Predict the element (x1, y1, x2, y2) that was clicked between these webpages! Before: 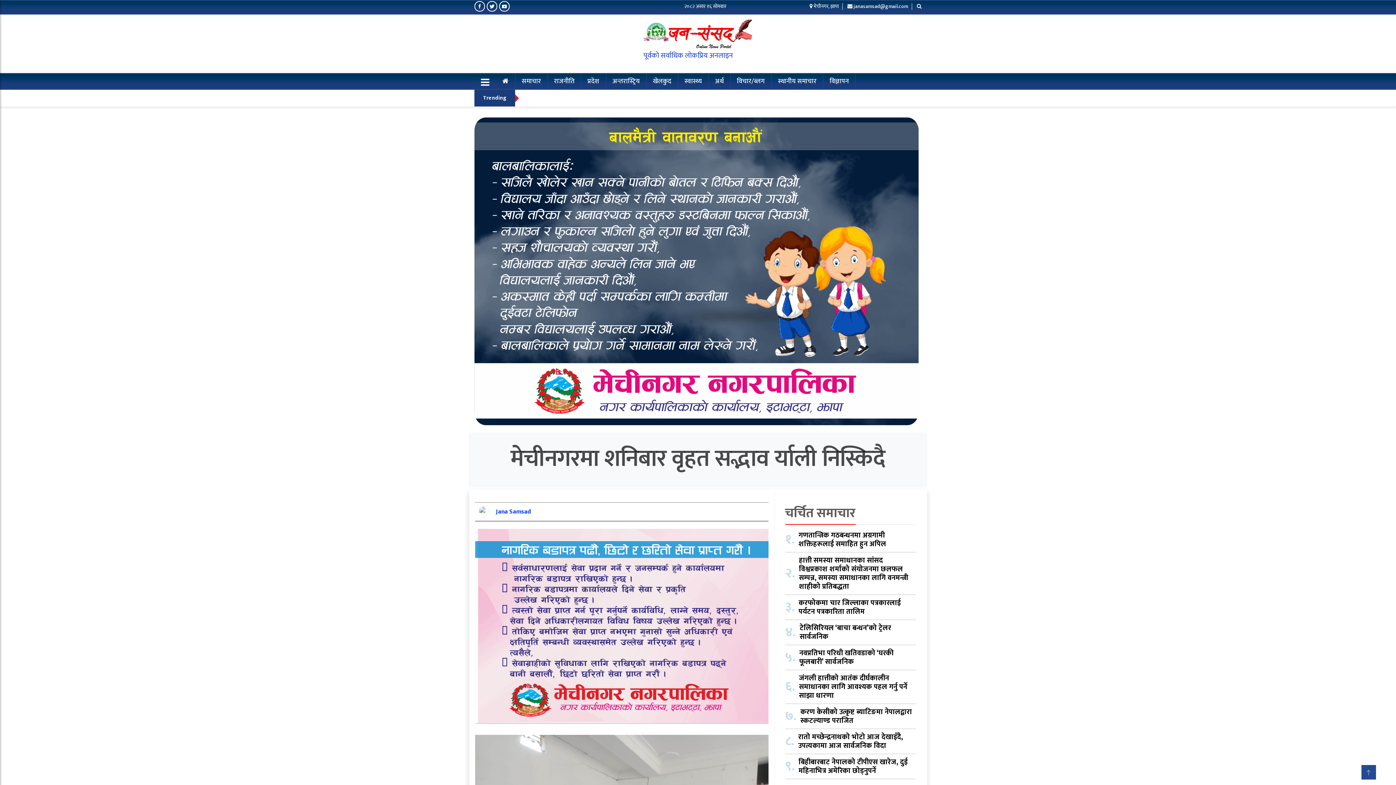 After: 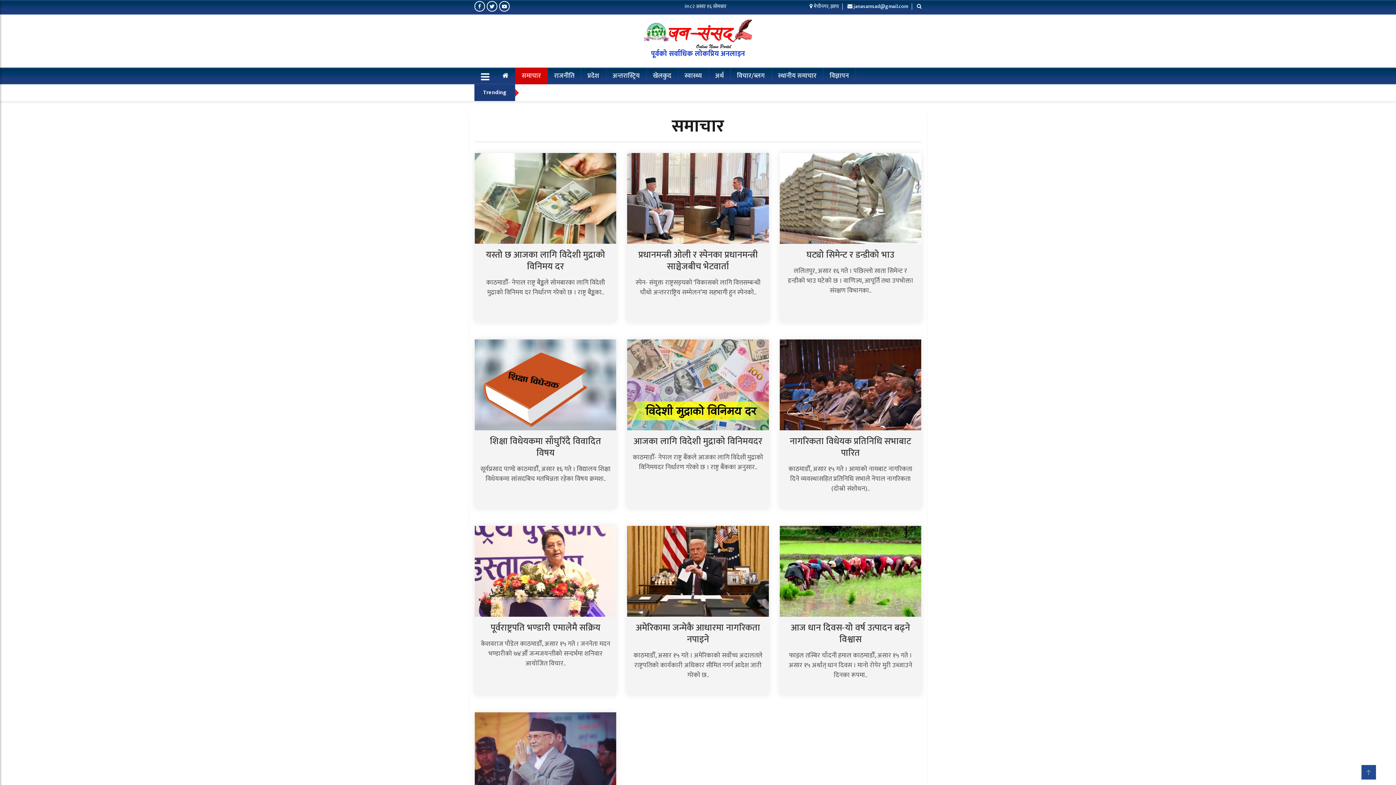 Action: bbox: (515, 72, 547, 89) label: समाचार